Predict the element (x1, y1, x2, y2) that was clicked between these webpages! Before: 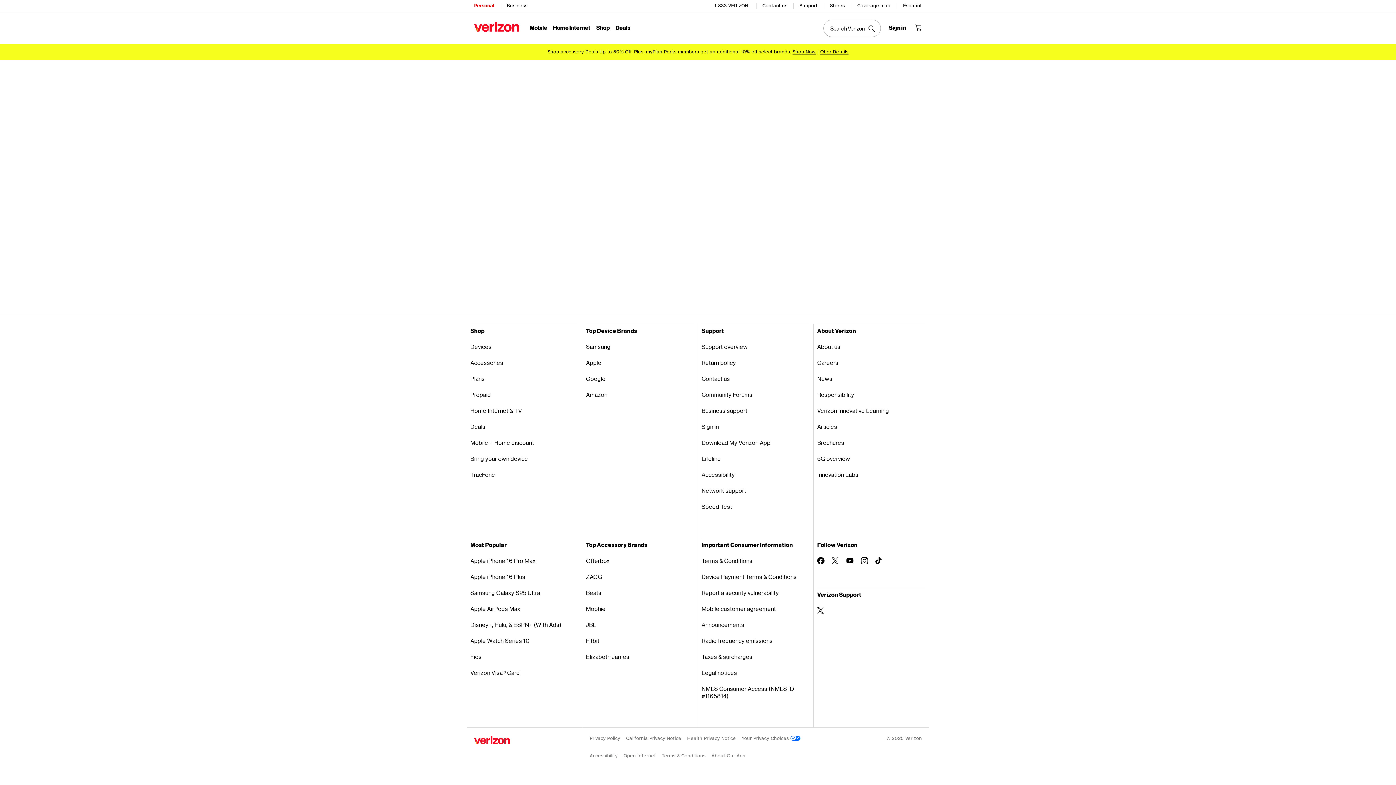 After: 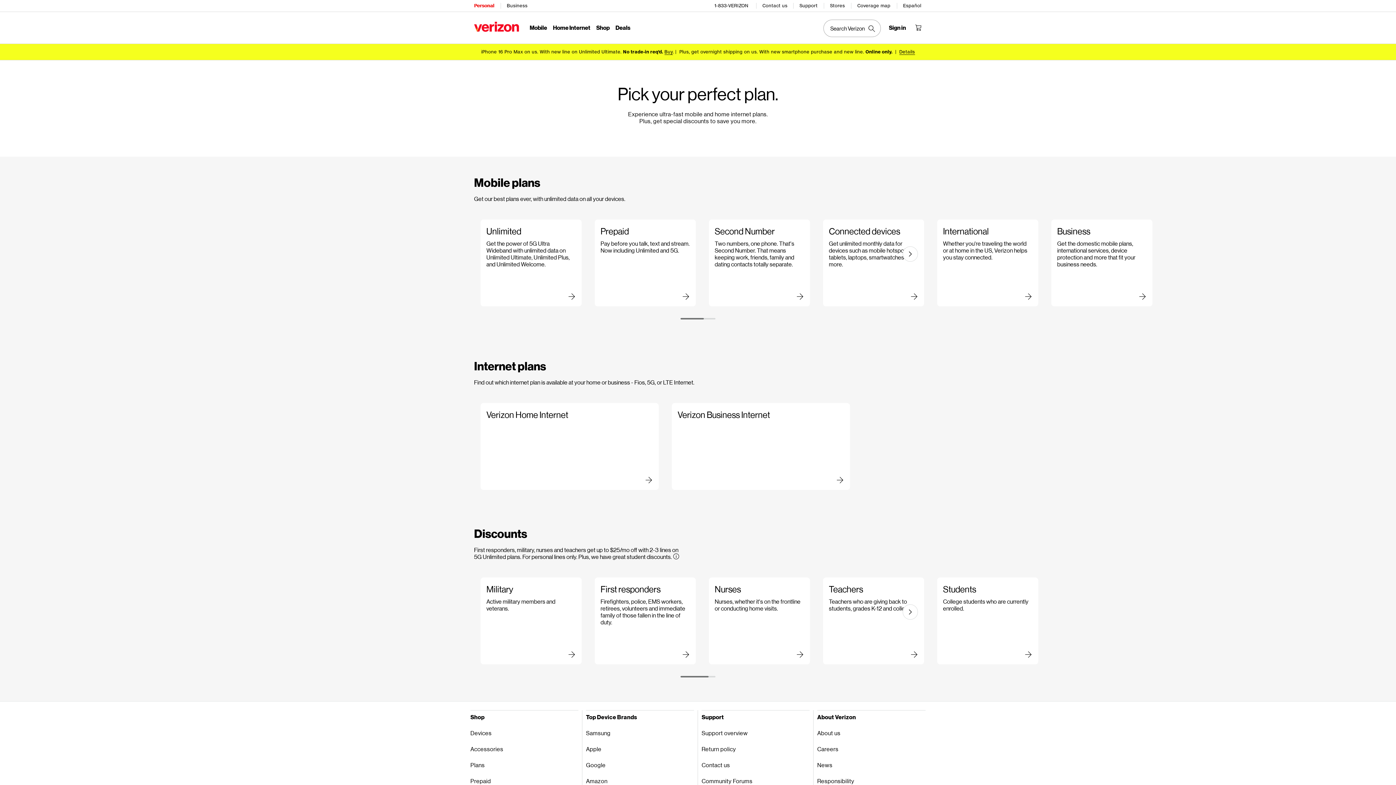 Action: bbox: (470, 370, 578, 386) label: Plans